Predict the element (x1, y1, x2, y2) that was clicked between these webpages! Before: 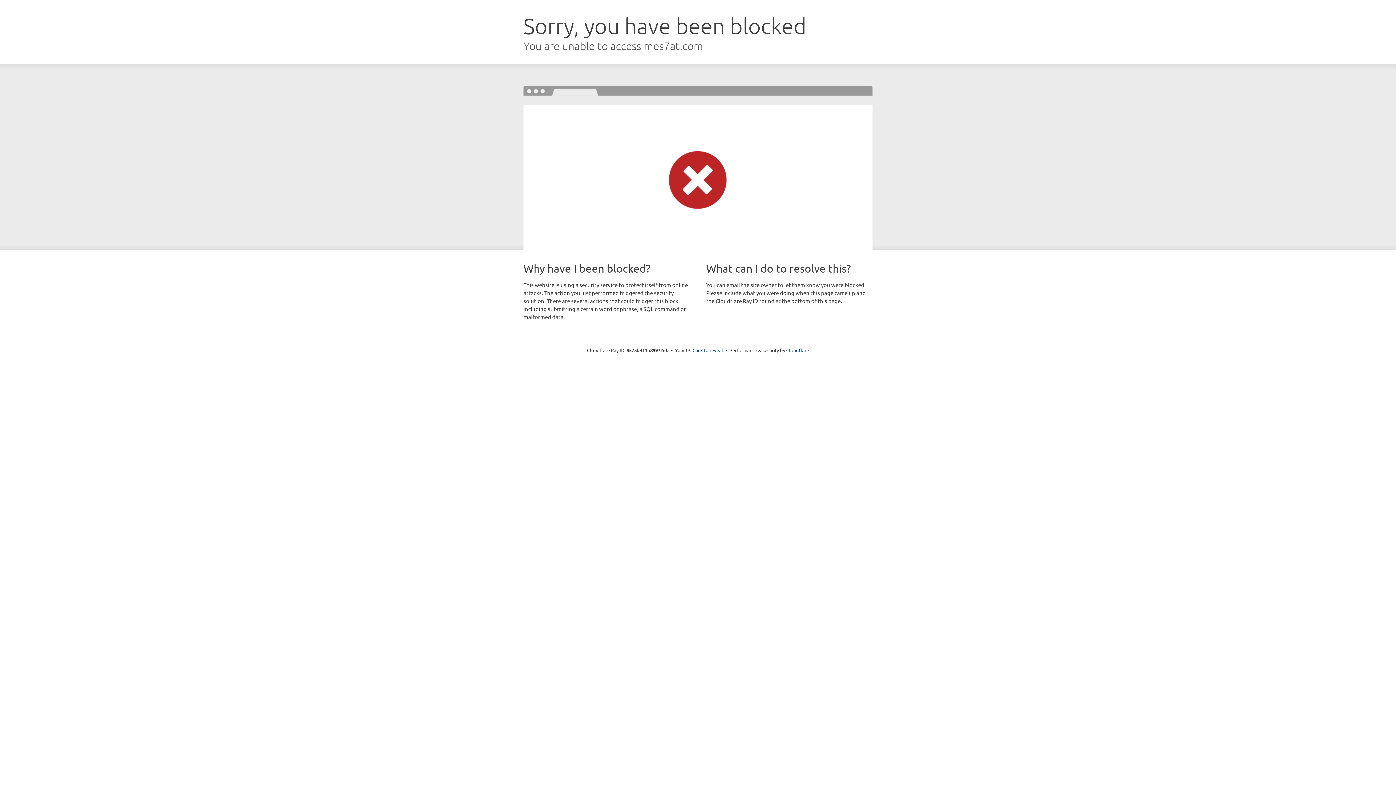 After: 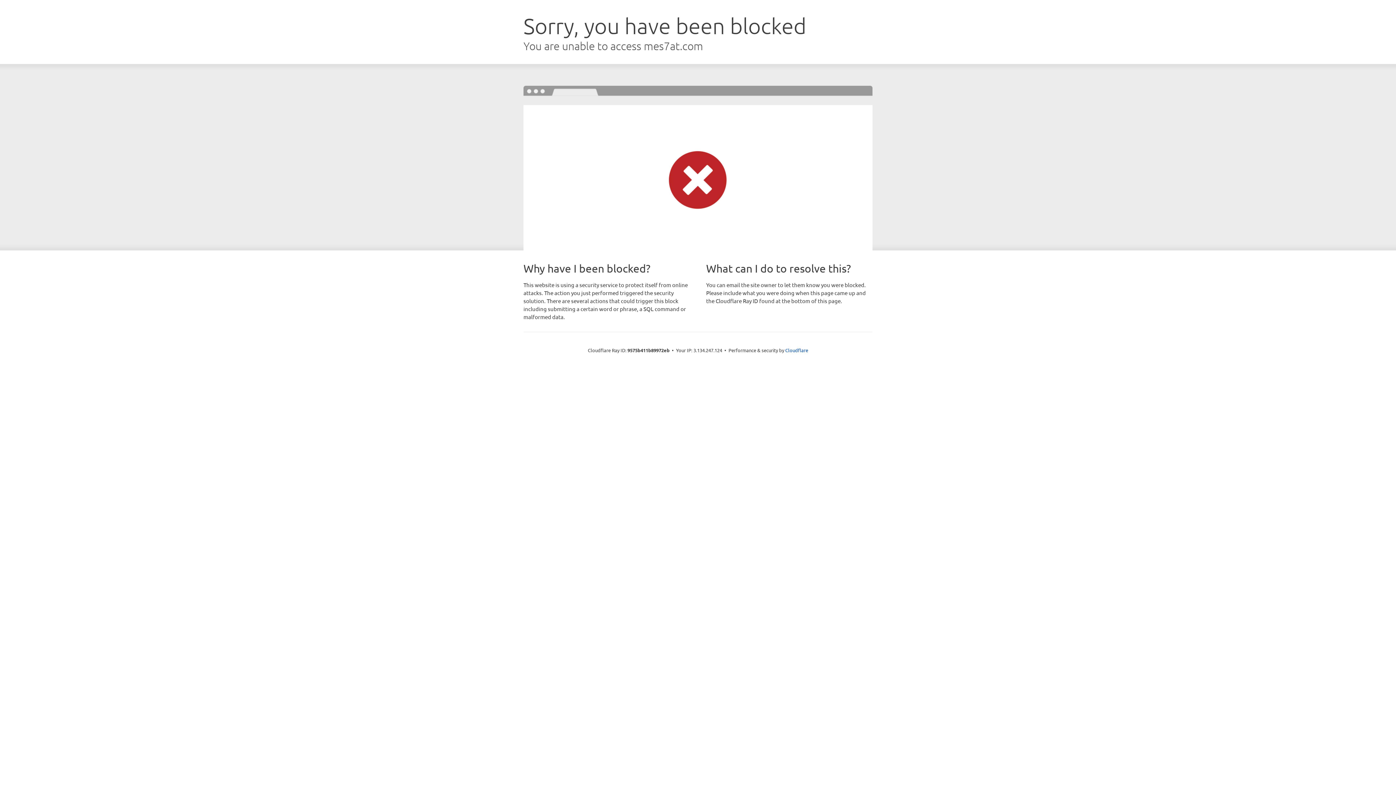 Action: label: Click to reveal bbox: (692, 346, 723, 353)